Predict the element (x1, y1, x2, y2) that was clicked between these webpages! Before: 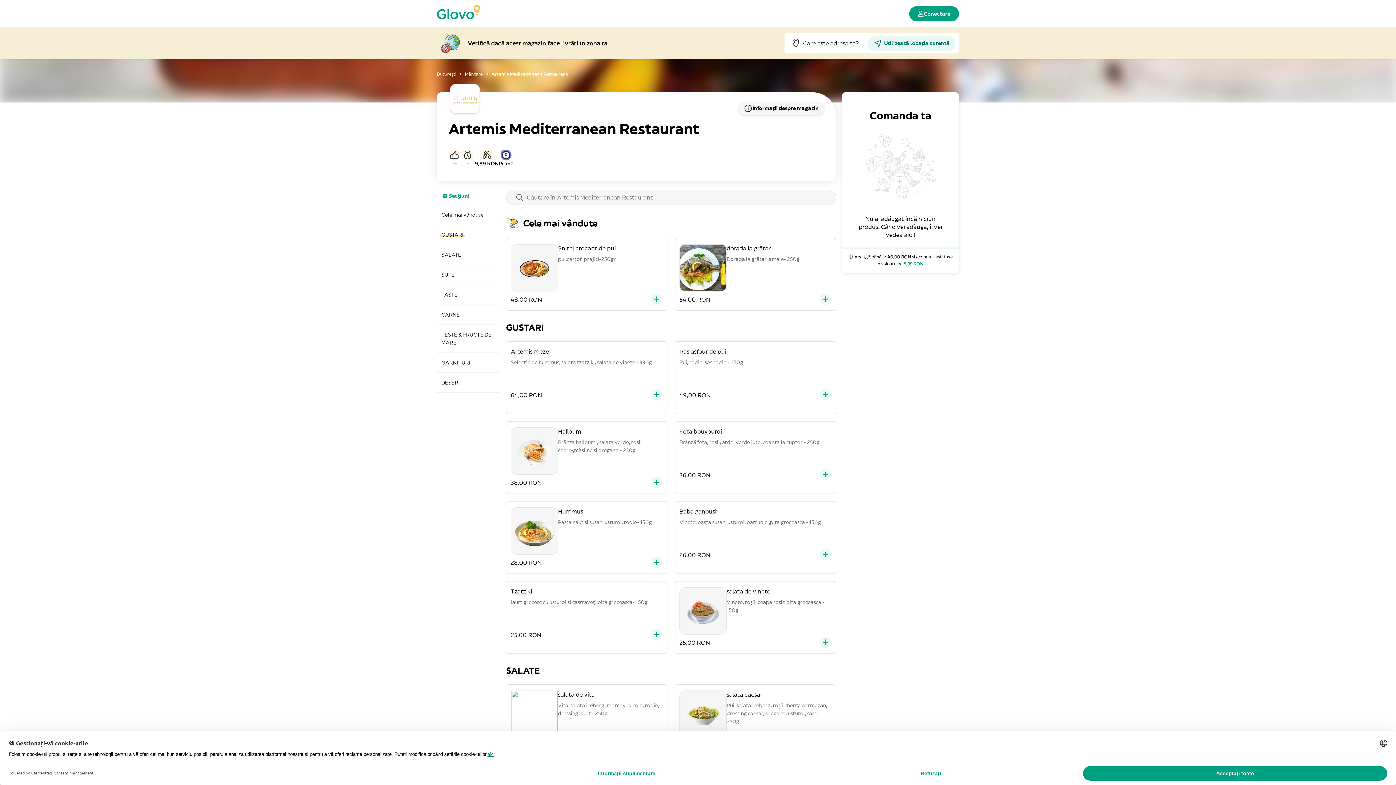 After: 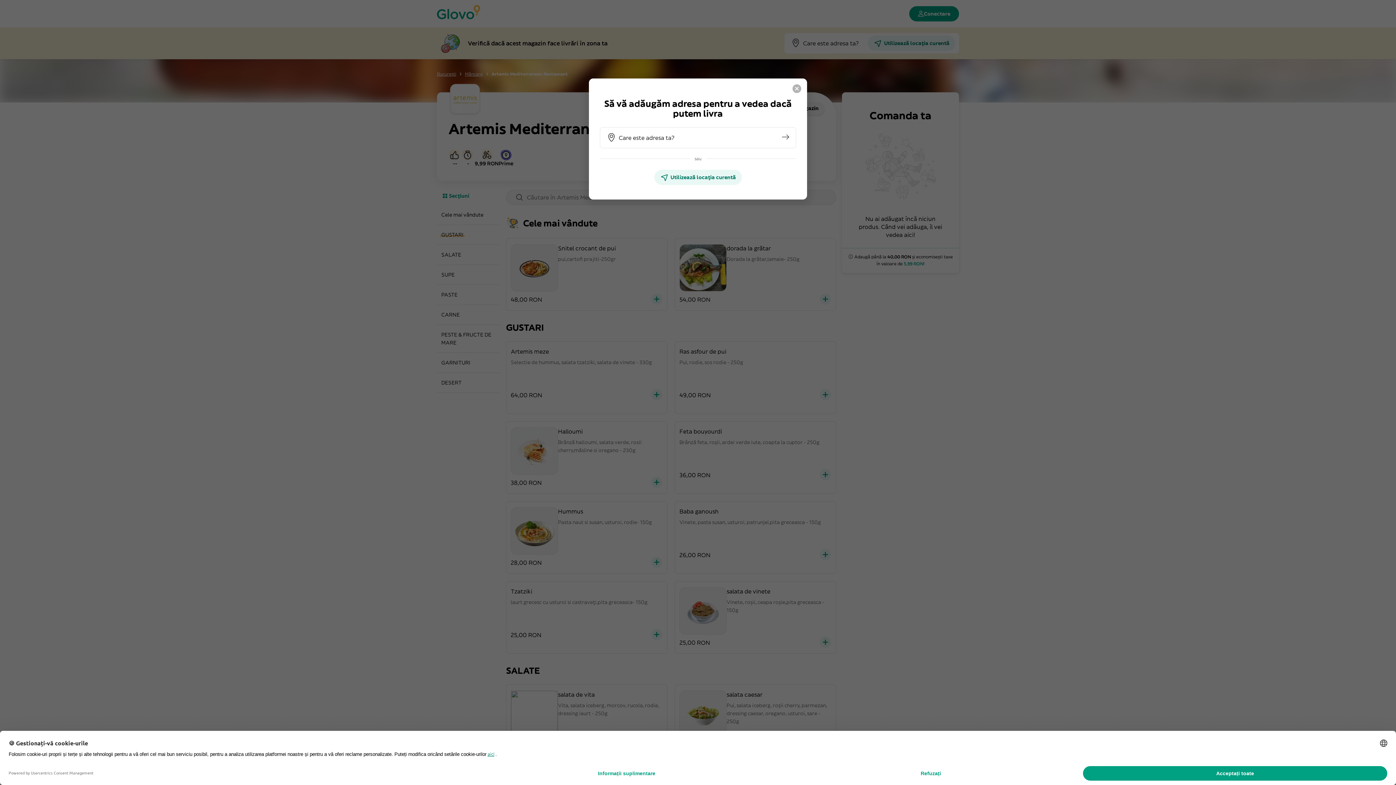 Action: bbox: (820, 468, 831, 482)